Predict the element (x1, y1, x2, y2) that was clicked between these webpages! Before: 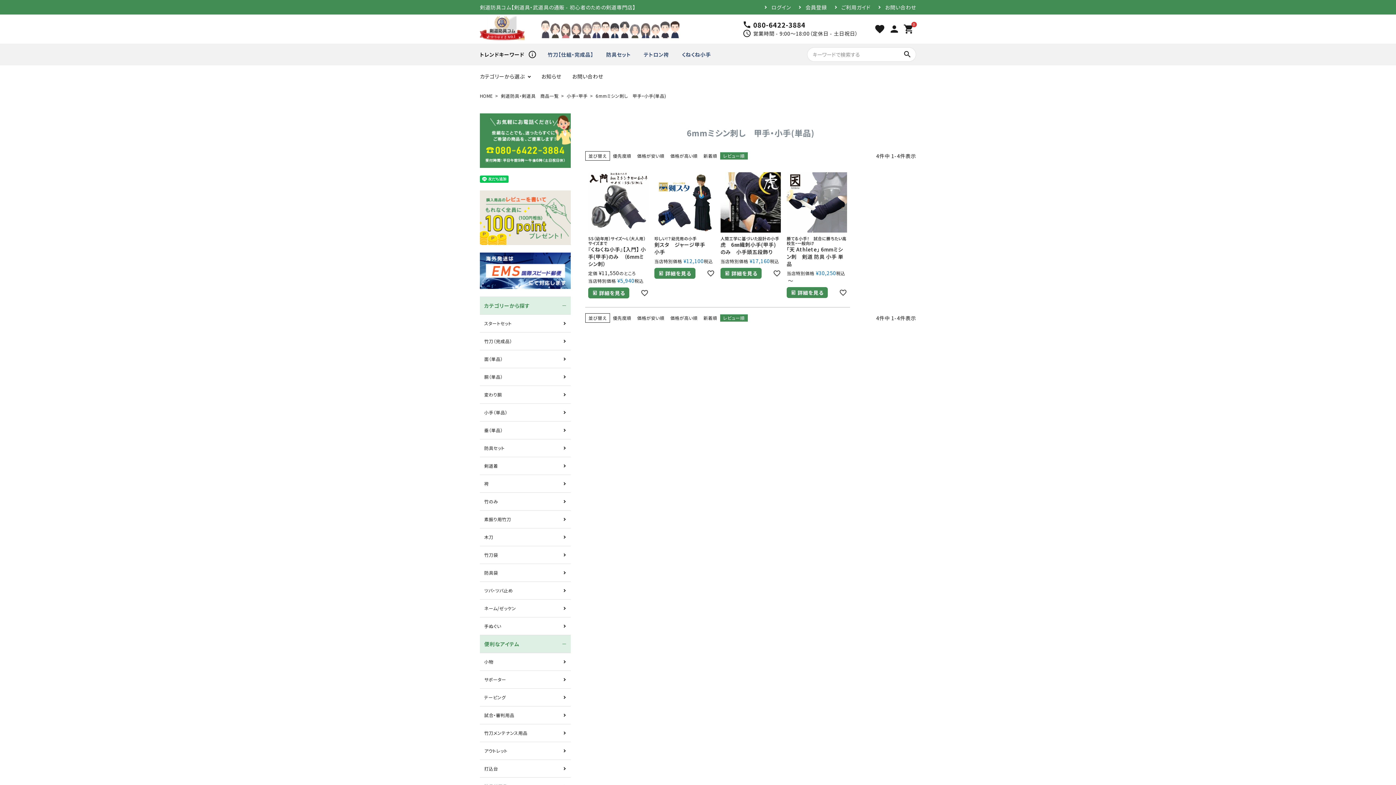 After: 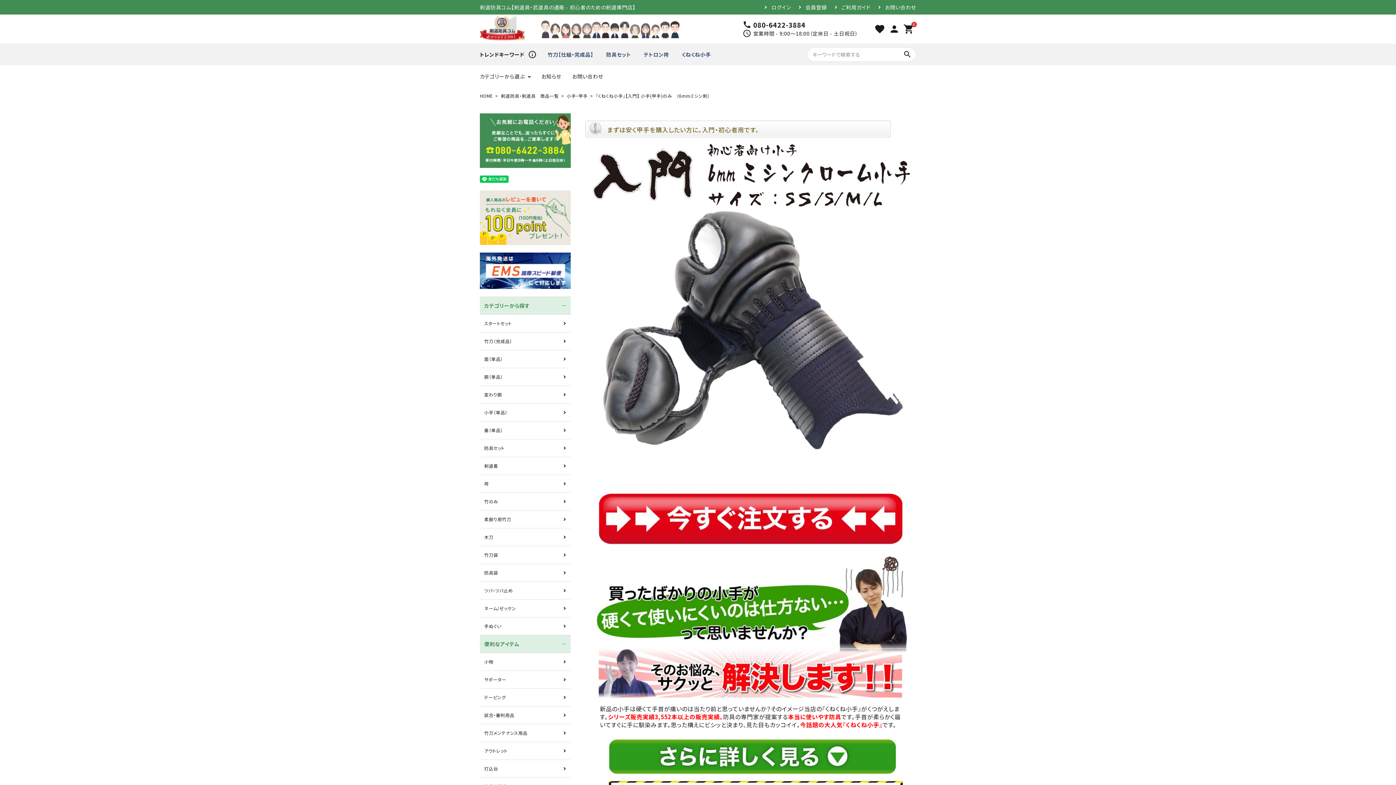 Action: bbox: (588, 236, 648, 267) label: SS（幼年用）サイズ～L（大人用）サイズまで
『くねくね小手』【入門】 小手(甲手)のみ　（6mmミシン刺）